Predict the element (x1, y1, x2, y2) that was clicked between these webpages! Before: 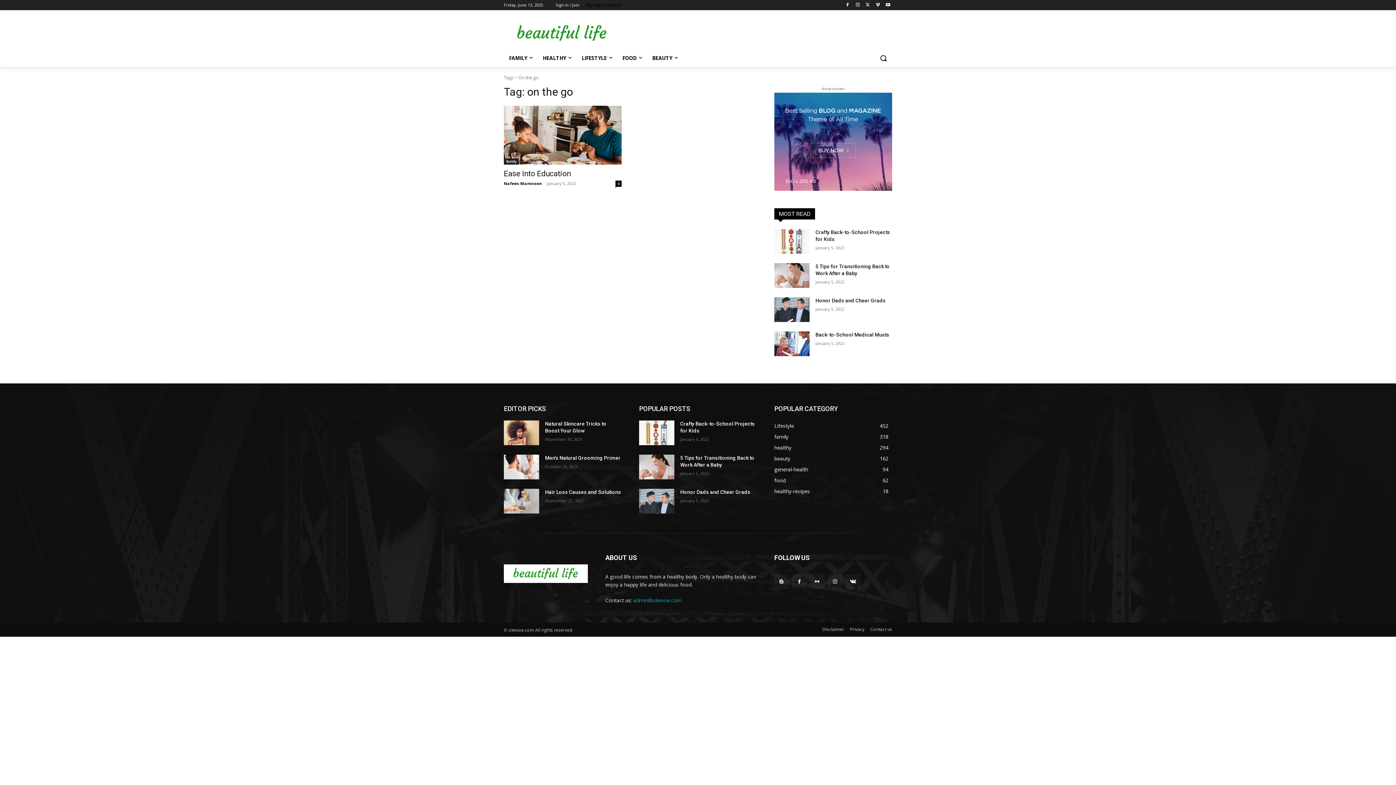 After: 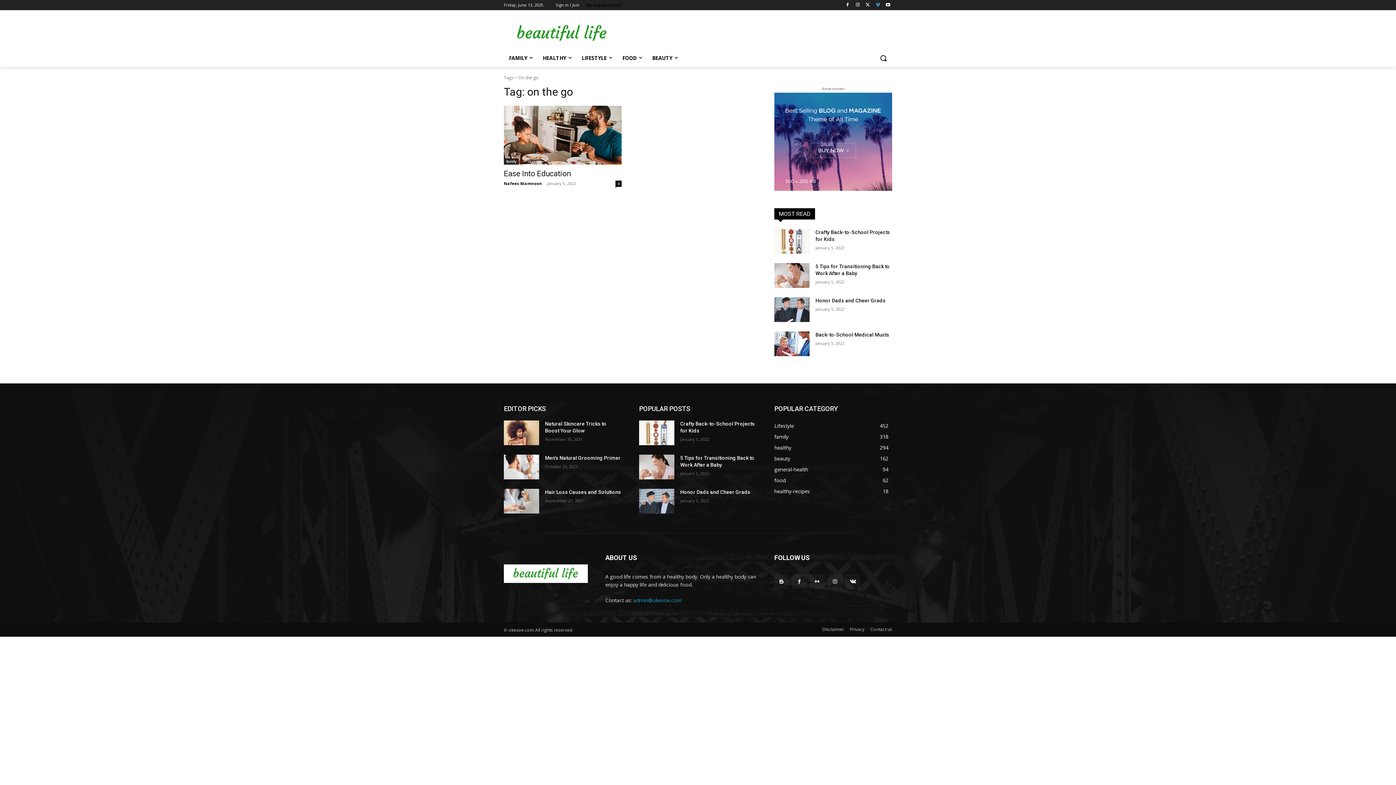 Action: bbox: (873, 0, 882, 9)